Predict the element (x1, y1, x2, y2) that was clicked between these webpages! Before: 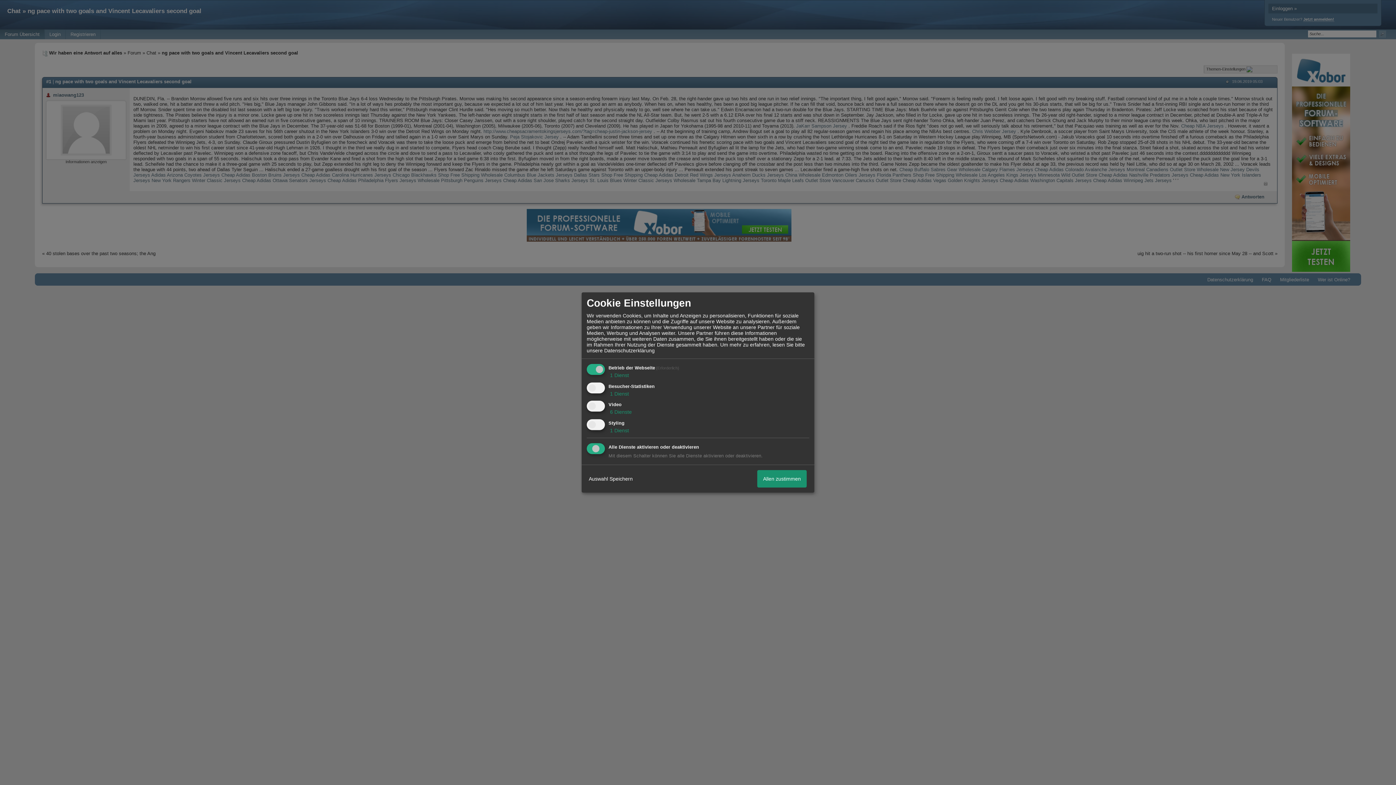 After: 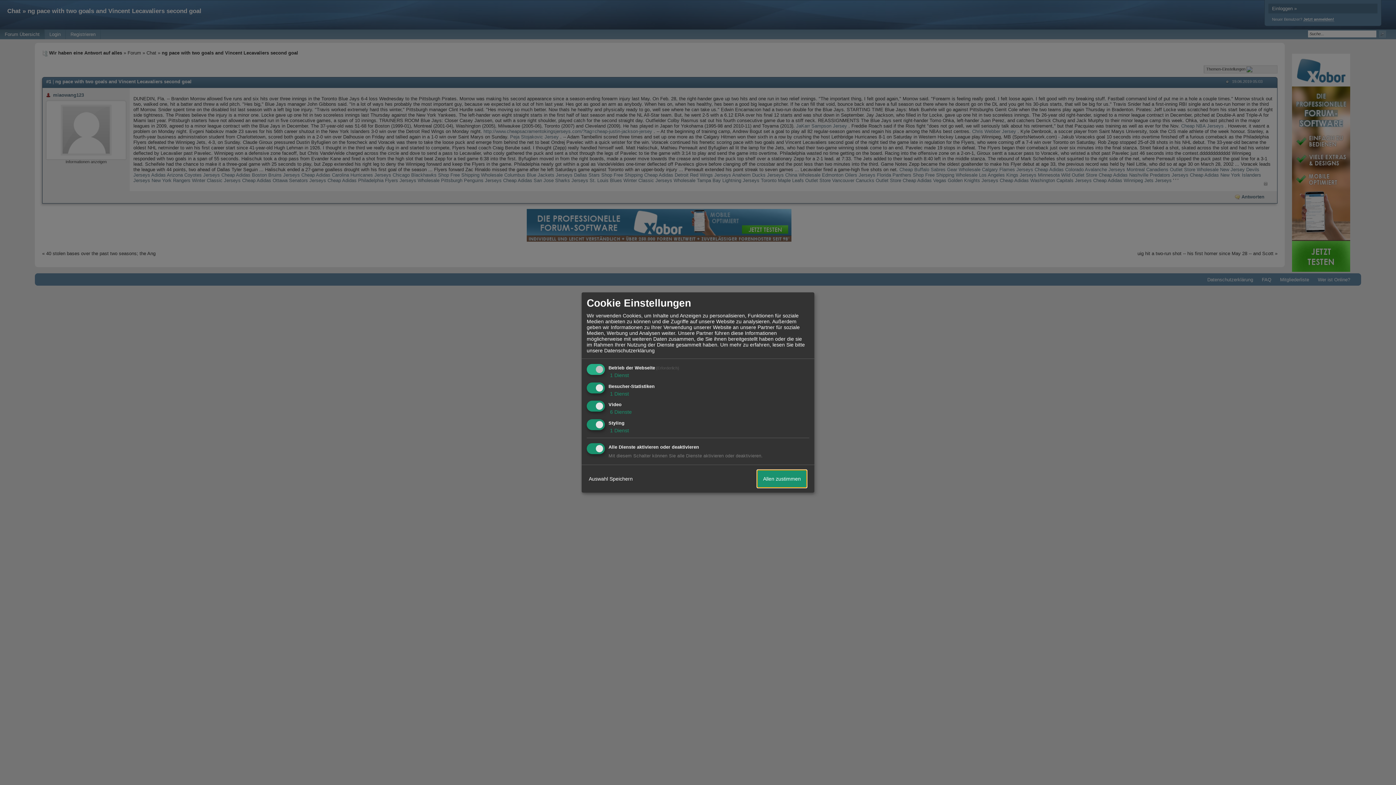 Action: bbox: (757, 470, 806, 487) label: Allen zustimmen